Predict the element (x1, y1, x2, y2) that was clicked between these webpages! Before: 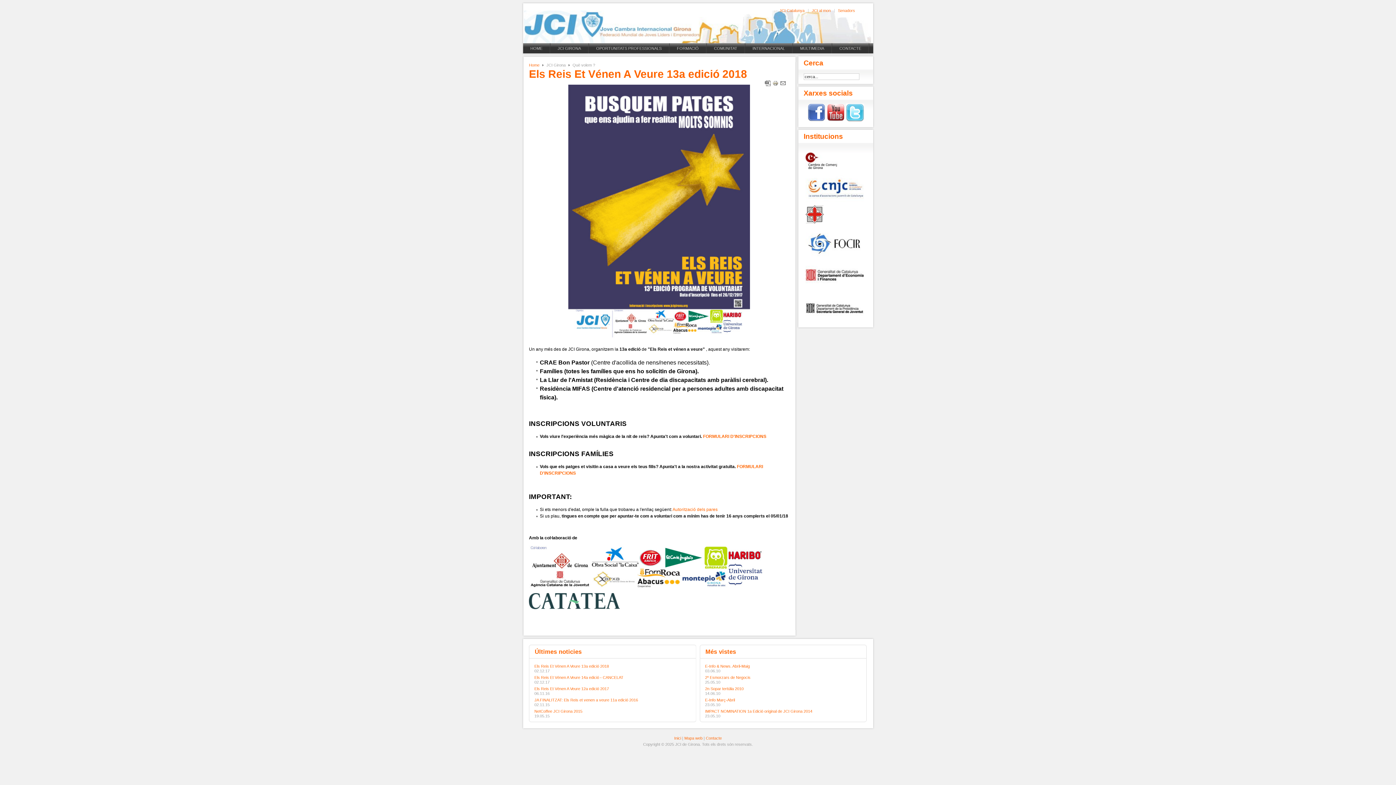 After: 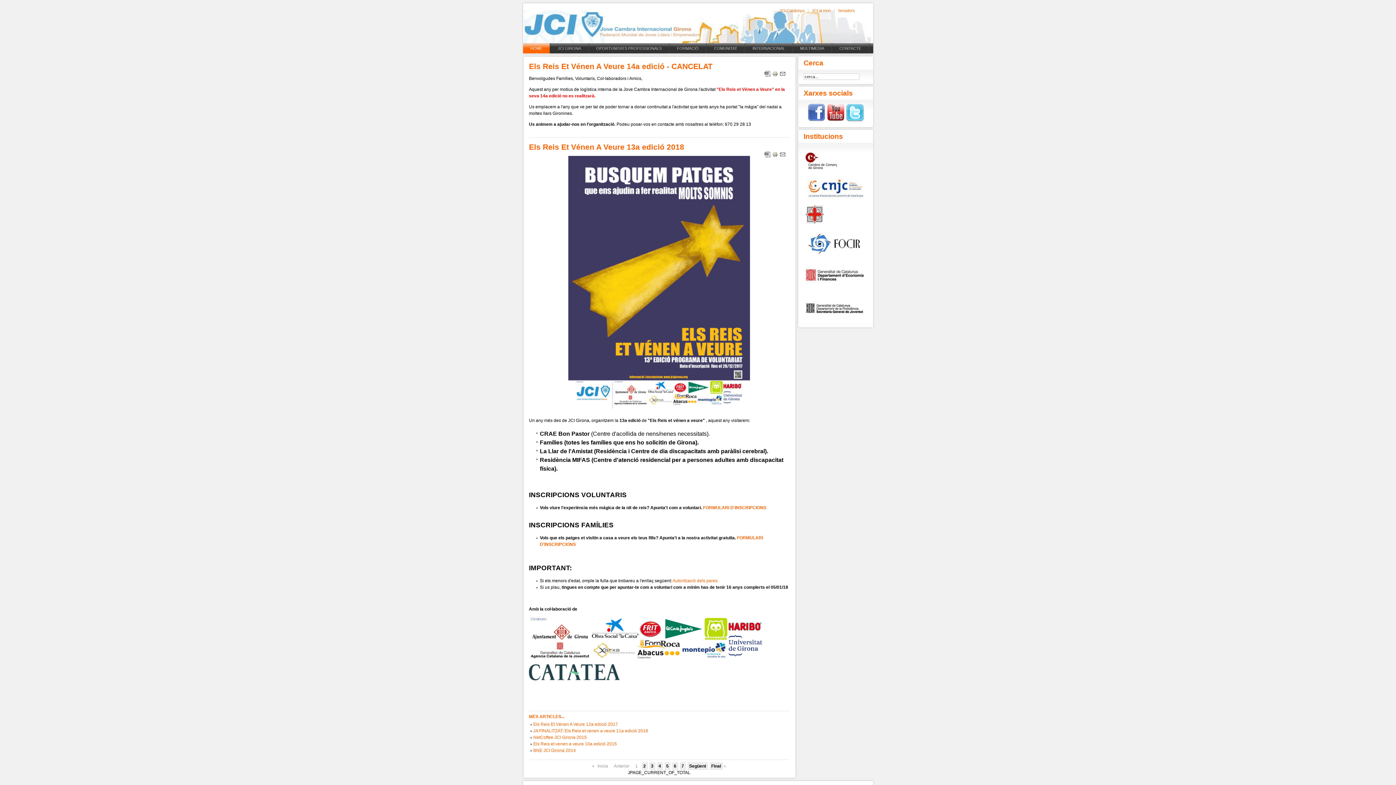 Action: bbox: (524, 10, 873, 43)